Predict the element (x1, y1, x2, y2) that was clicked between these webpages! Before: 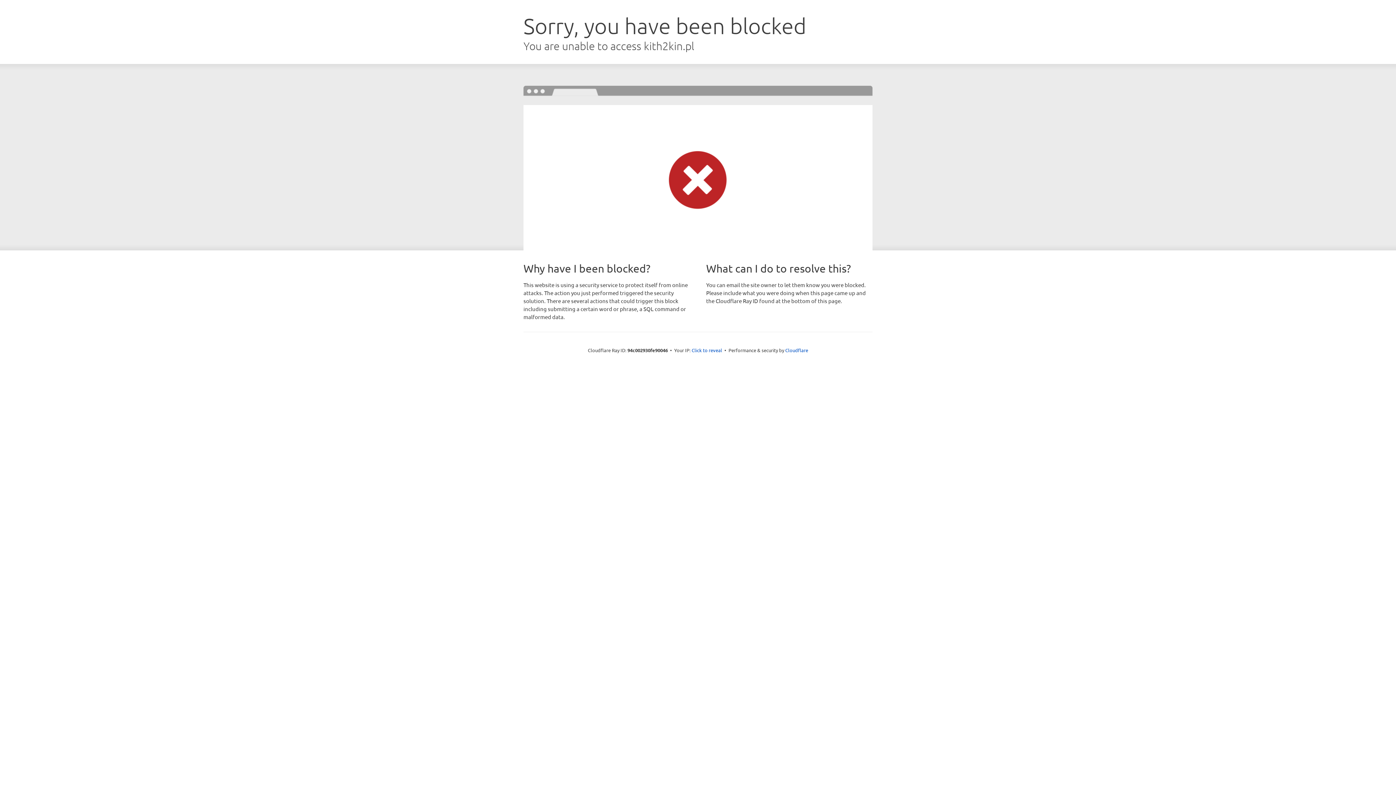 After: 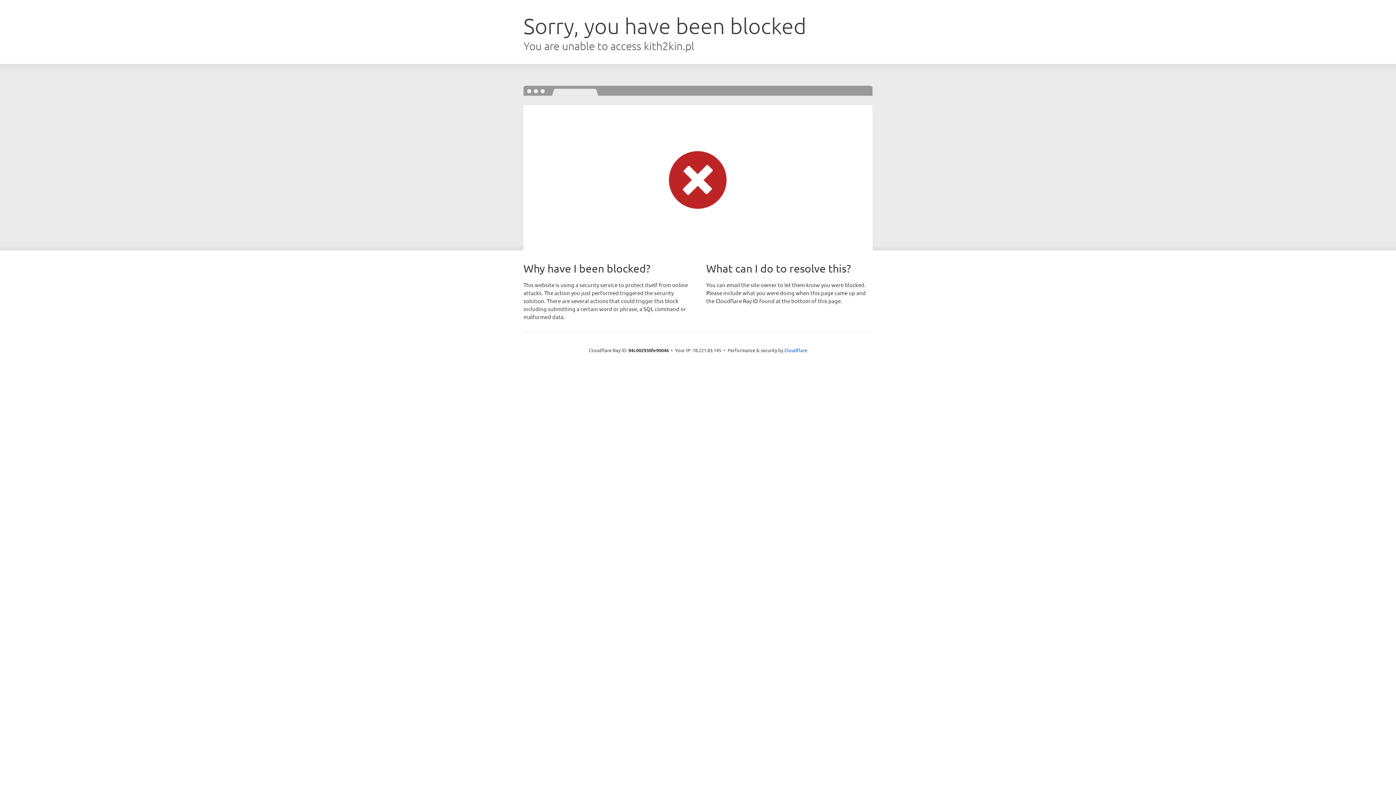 Action: bbox: (691, 346, 722, 353) label: Click to reveal